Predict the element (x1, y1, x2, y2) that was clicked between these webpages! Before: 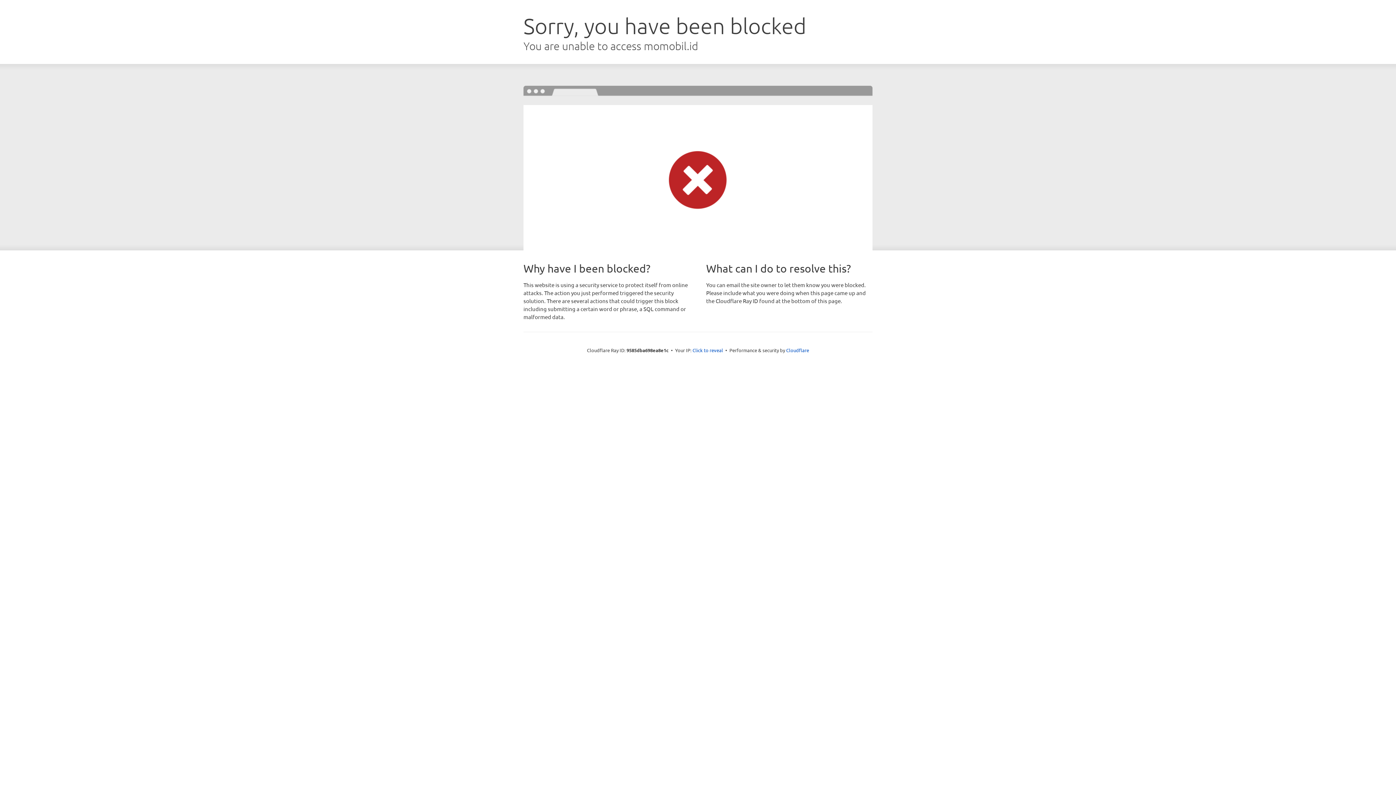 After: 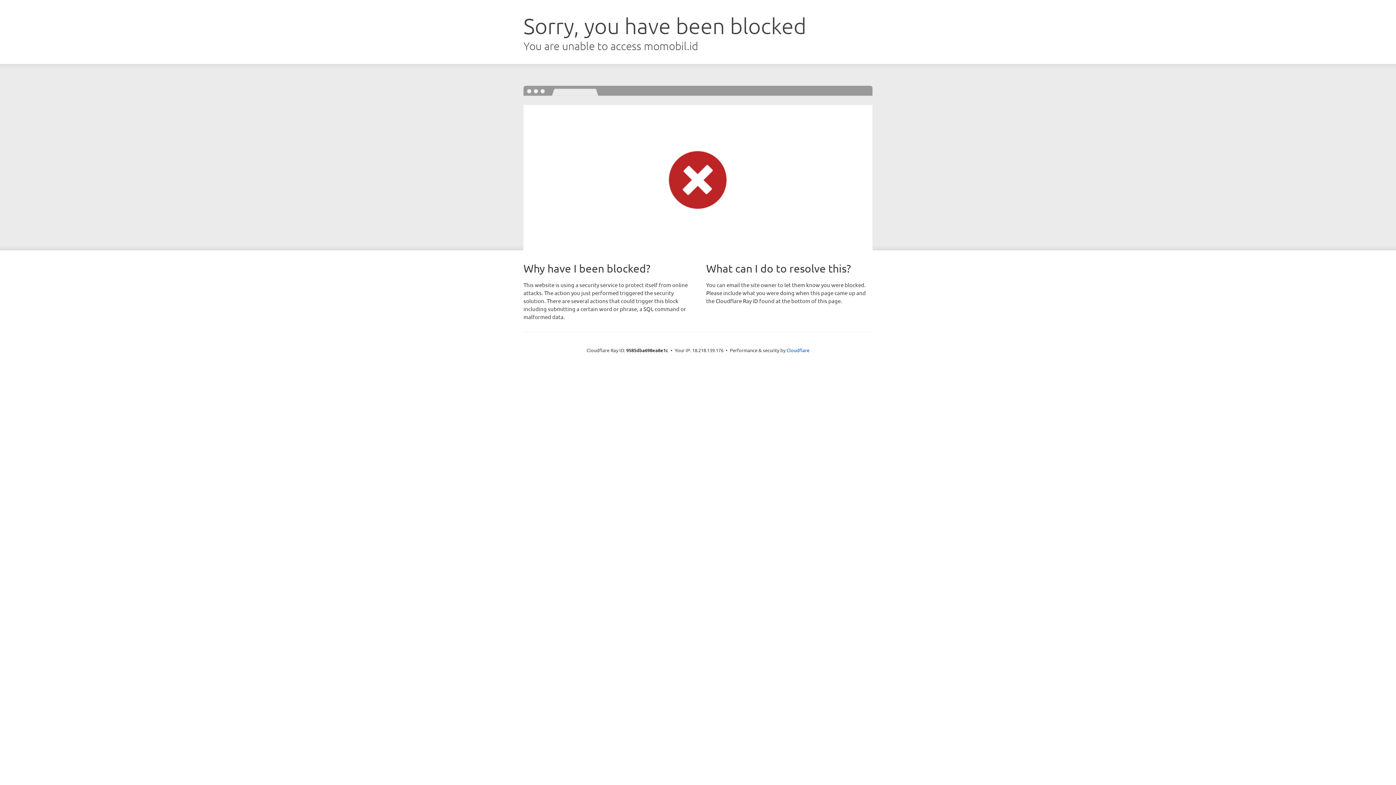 Action: label: Click to reveal bbox: (692, 346, 723, 353)